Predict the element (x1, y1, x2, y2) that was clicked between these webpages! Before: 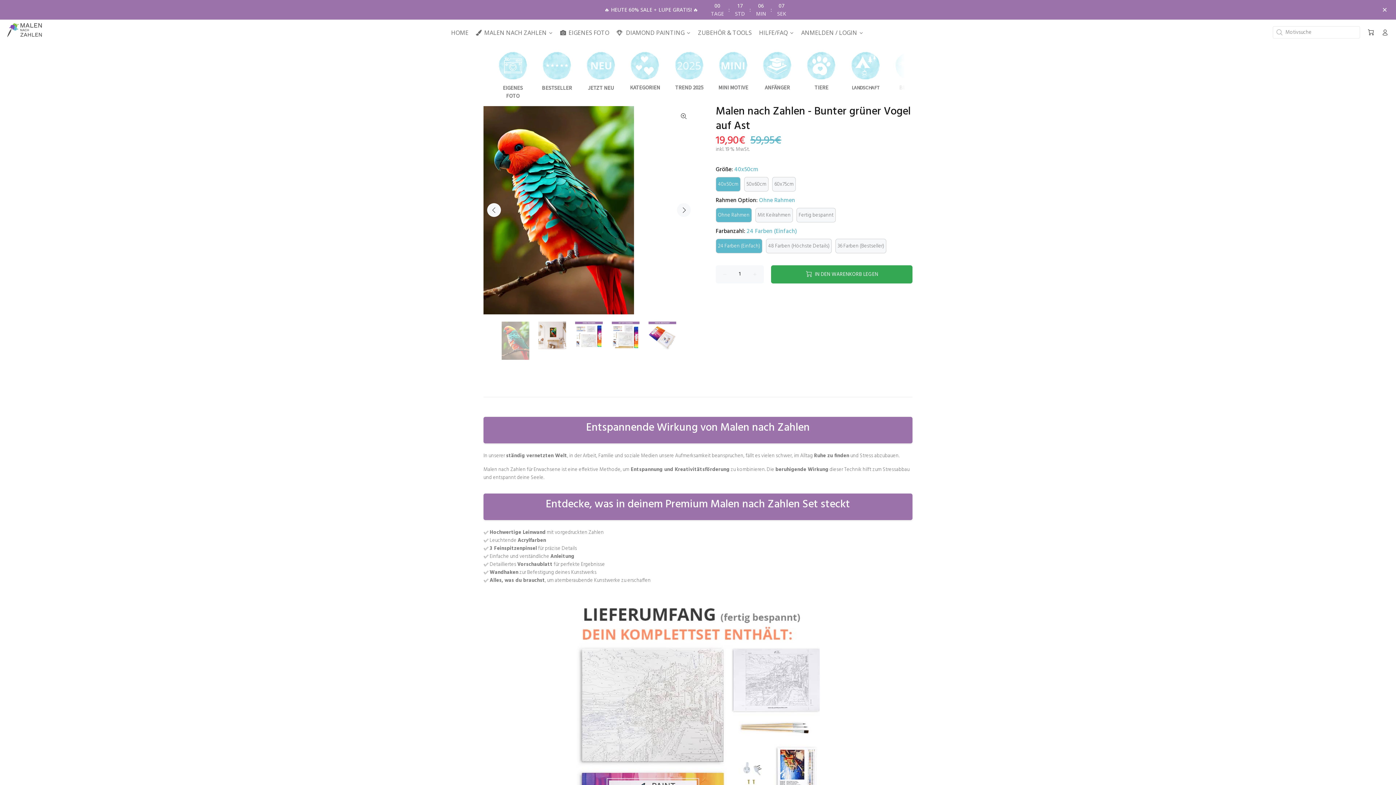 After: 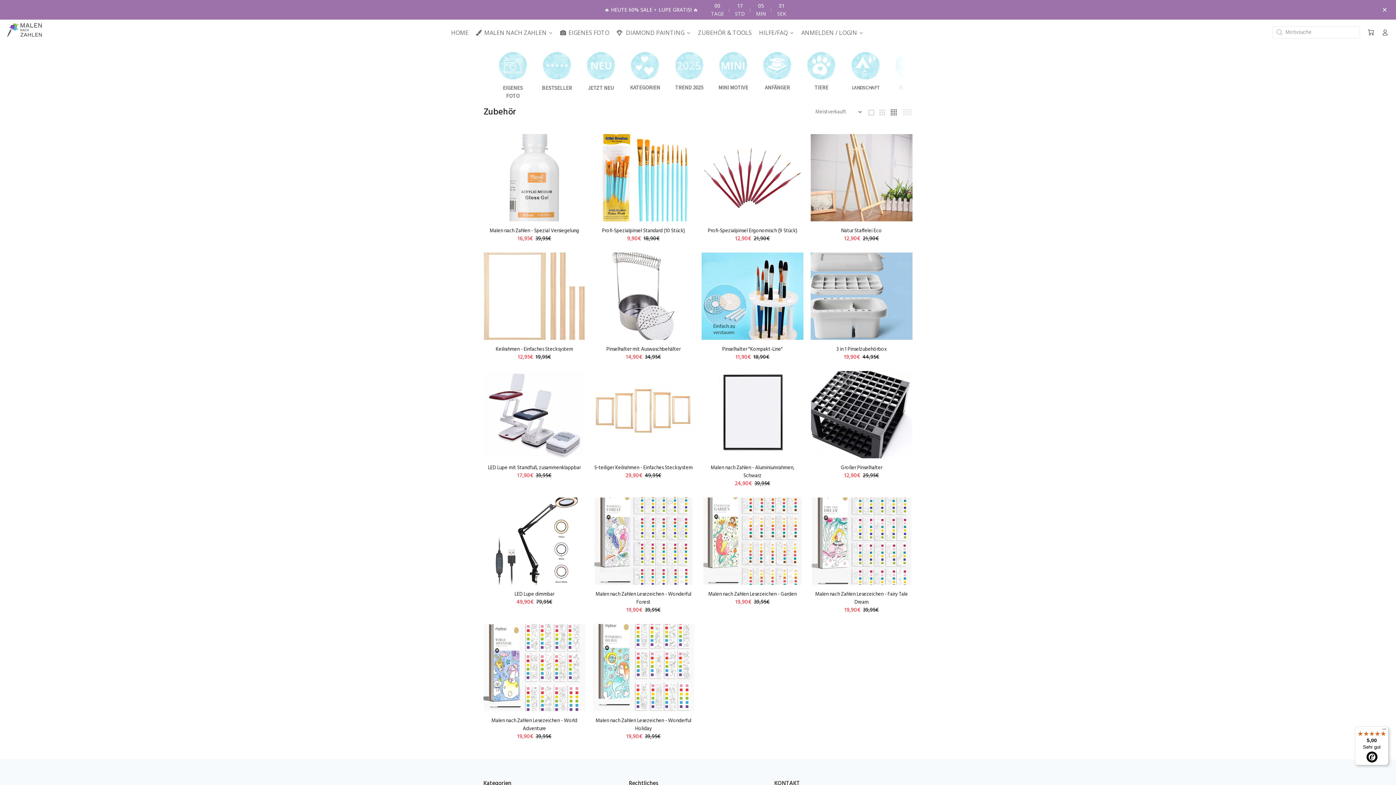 Action: label: ZUBEHÖR & TOOLS bbox: (694, 23, 755, 41)